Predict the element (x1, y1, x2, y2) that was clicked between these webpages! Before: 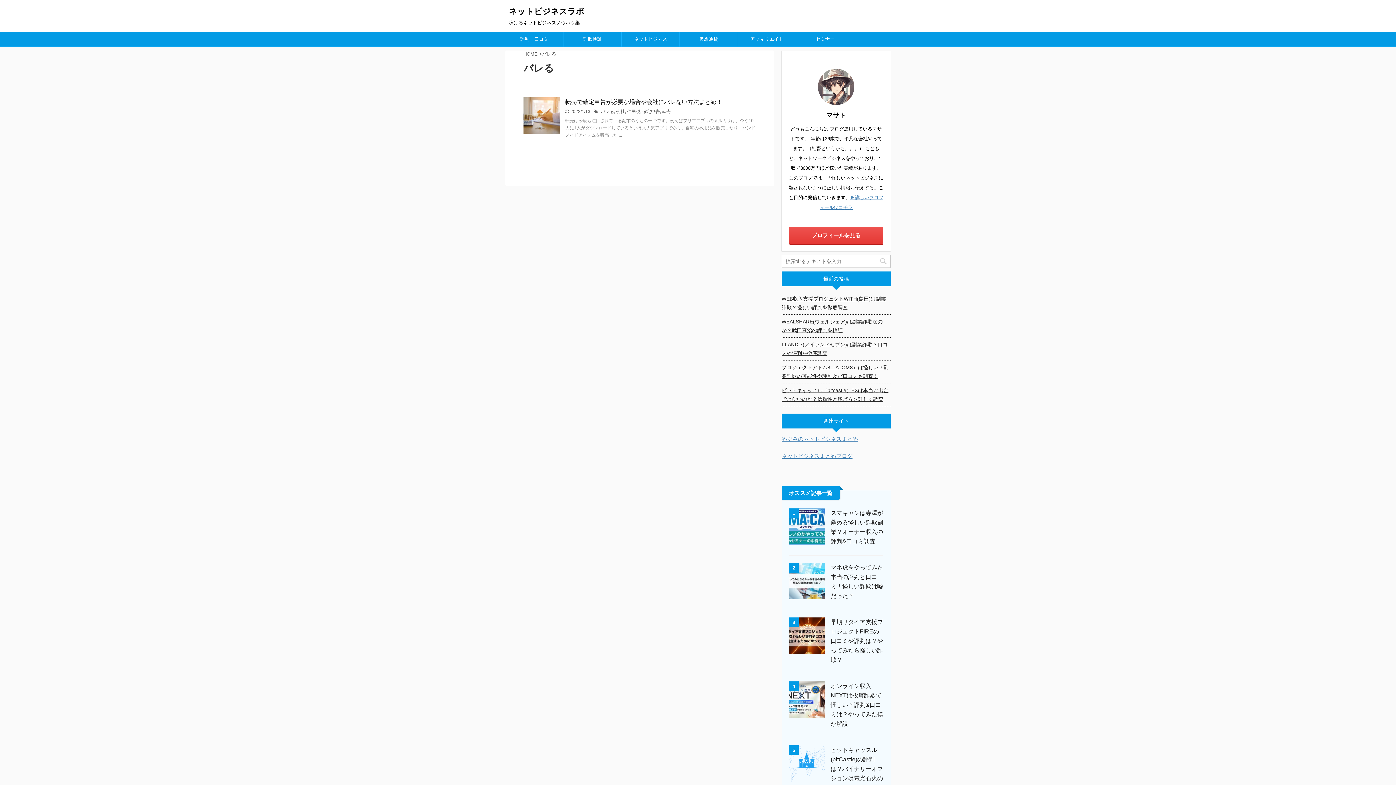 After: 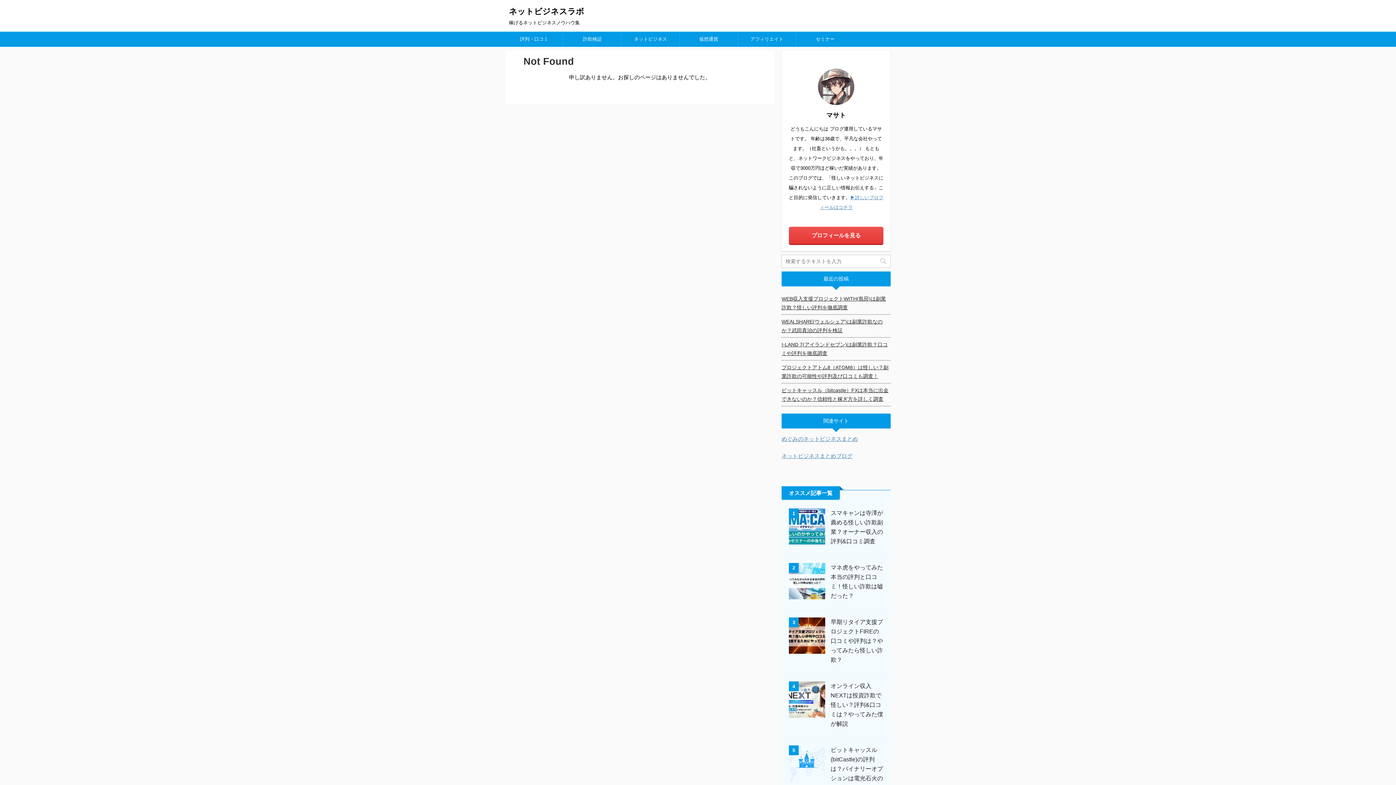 Action: bbox: (781, 360, 890, 382) label: プロジェクトアトム8（ATOM8）は怪しい？副業詐欺の可能性や評判及び口コミも調査！